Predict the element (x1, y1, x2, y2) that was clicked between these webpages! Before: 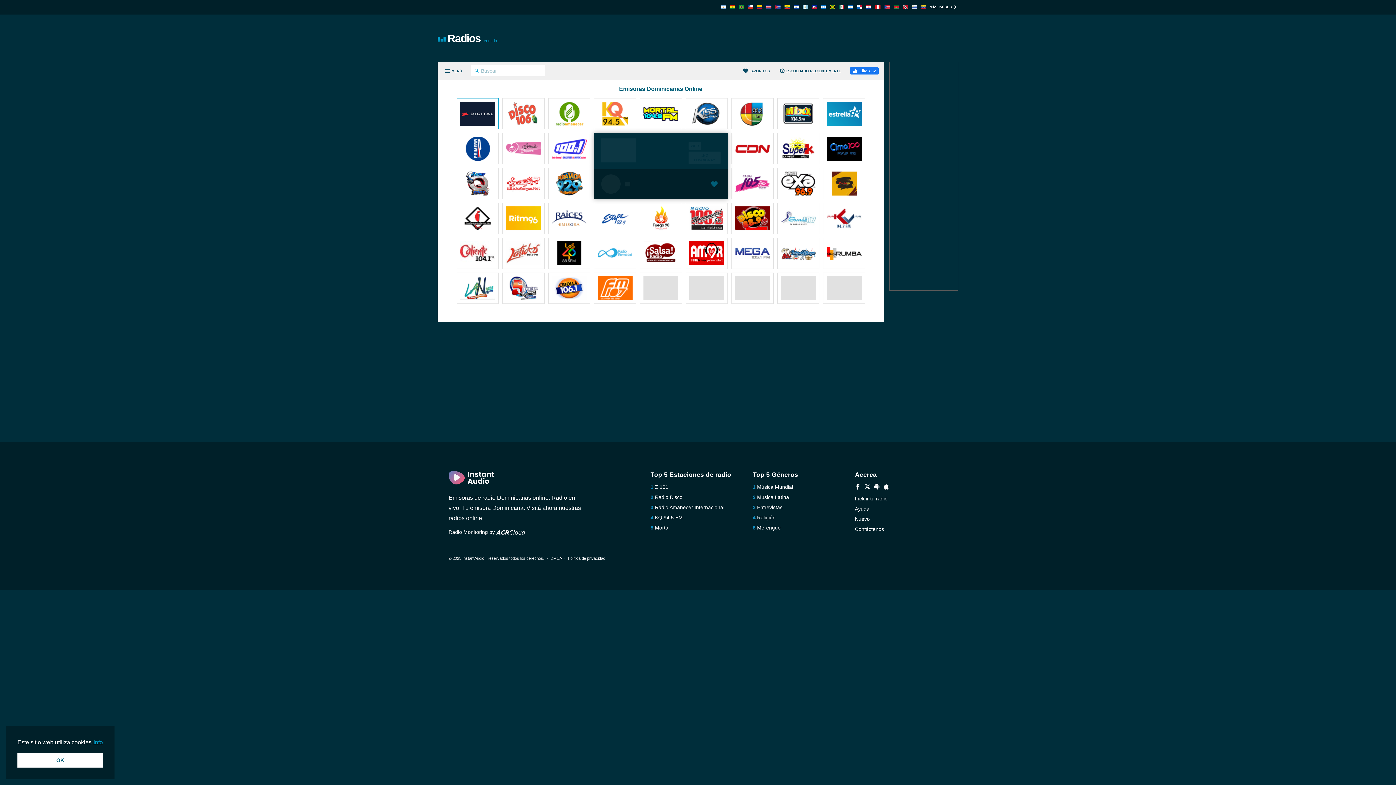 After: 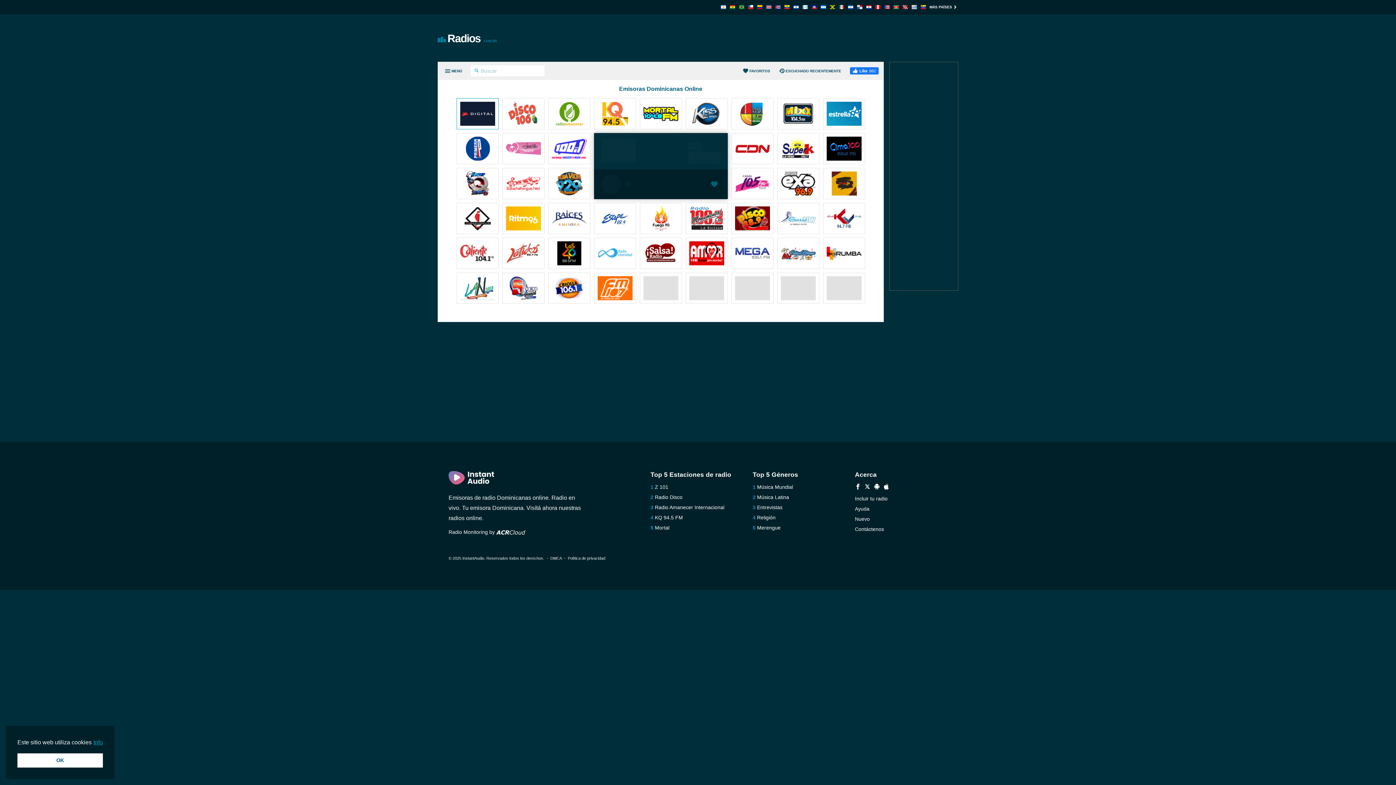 Action: bbox: (735, 136, 770, 162)